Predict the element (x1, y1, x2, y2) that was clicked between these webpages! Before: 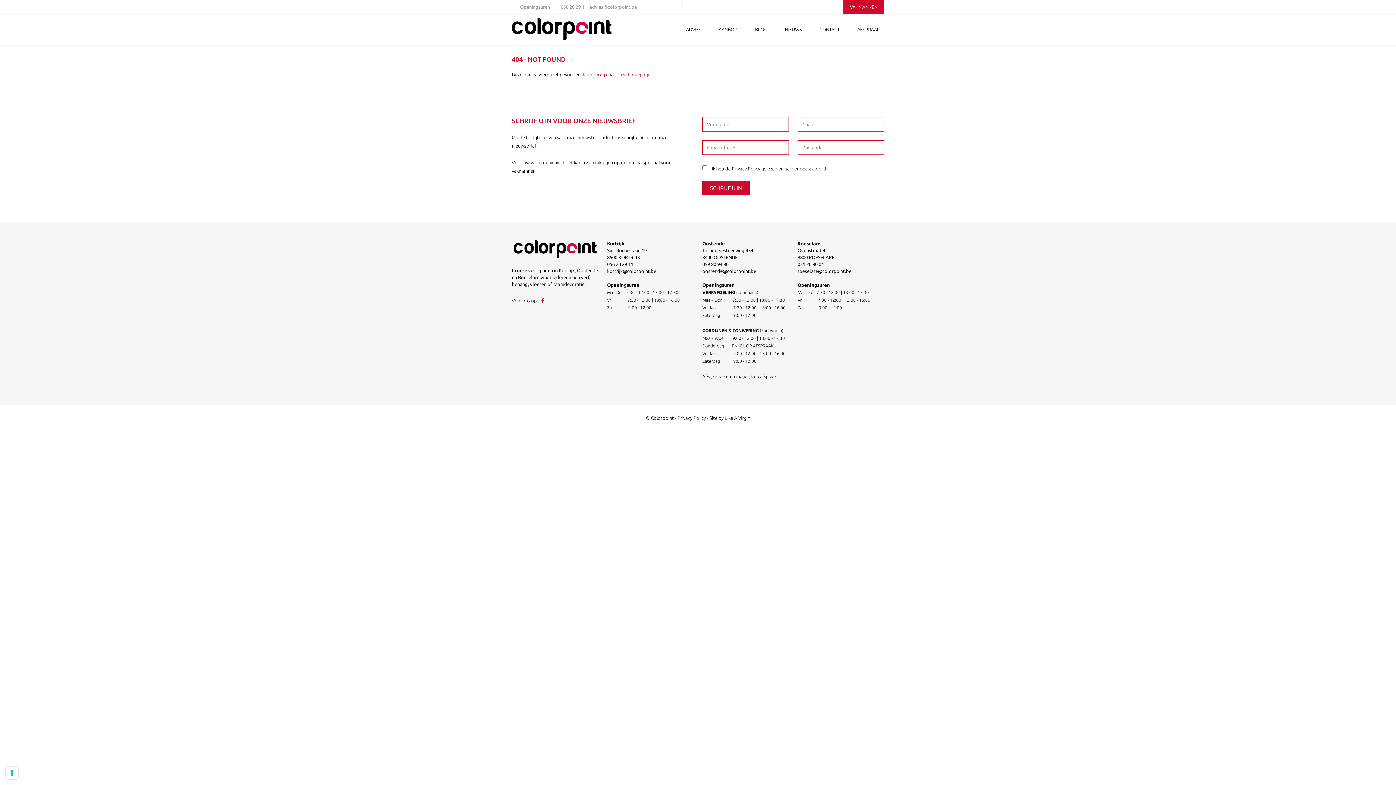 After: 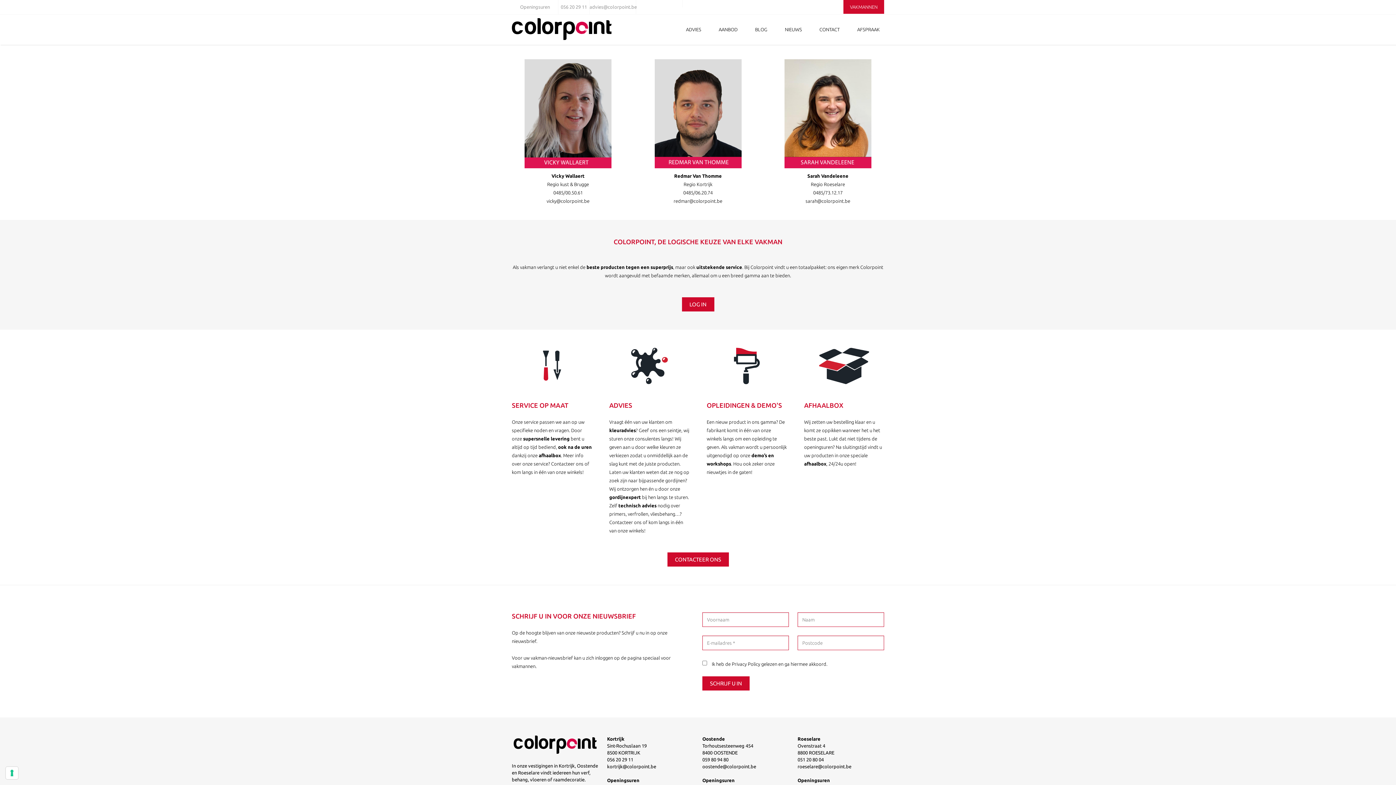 Action: bbox: (843, 0, 884, 13) label: VAKMANNEN